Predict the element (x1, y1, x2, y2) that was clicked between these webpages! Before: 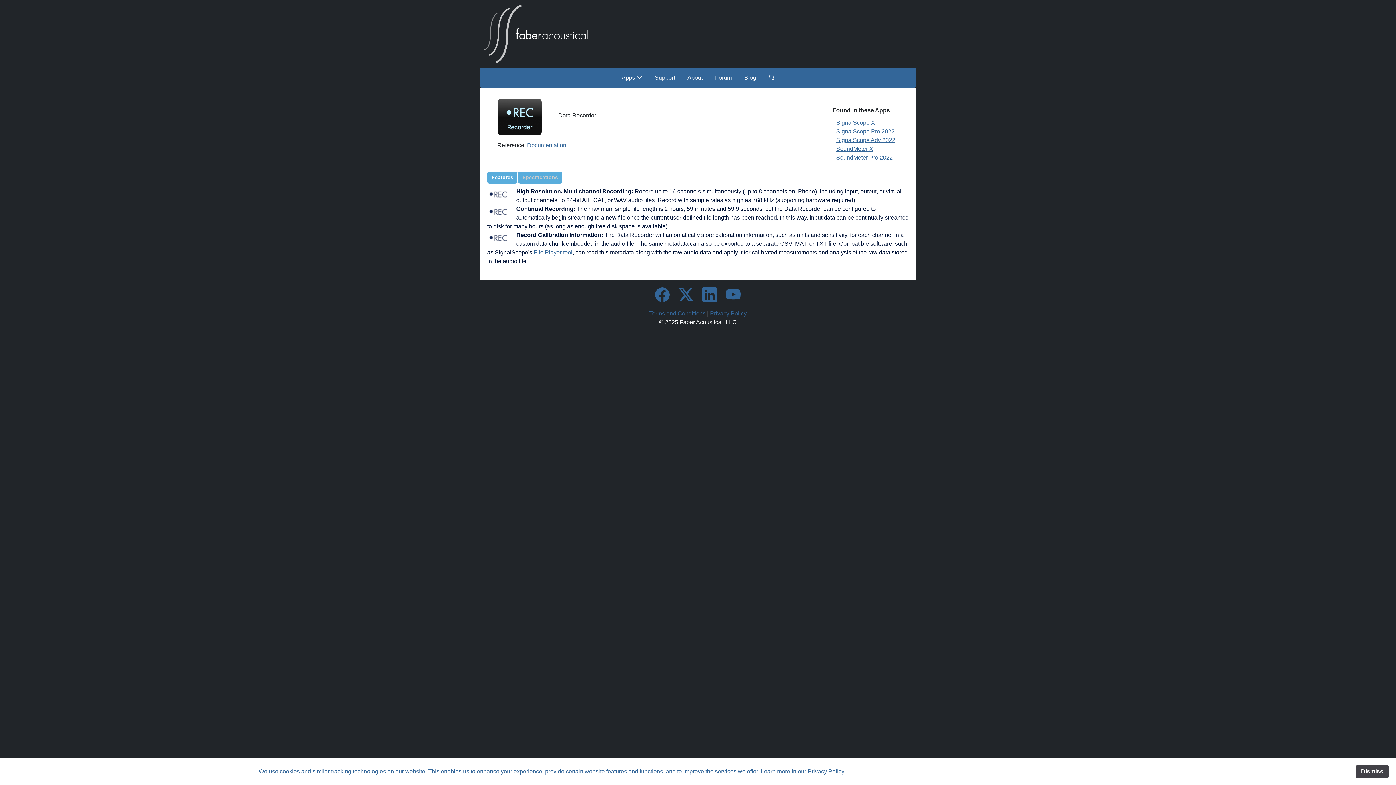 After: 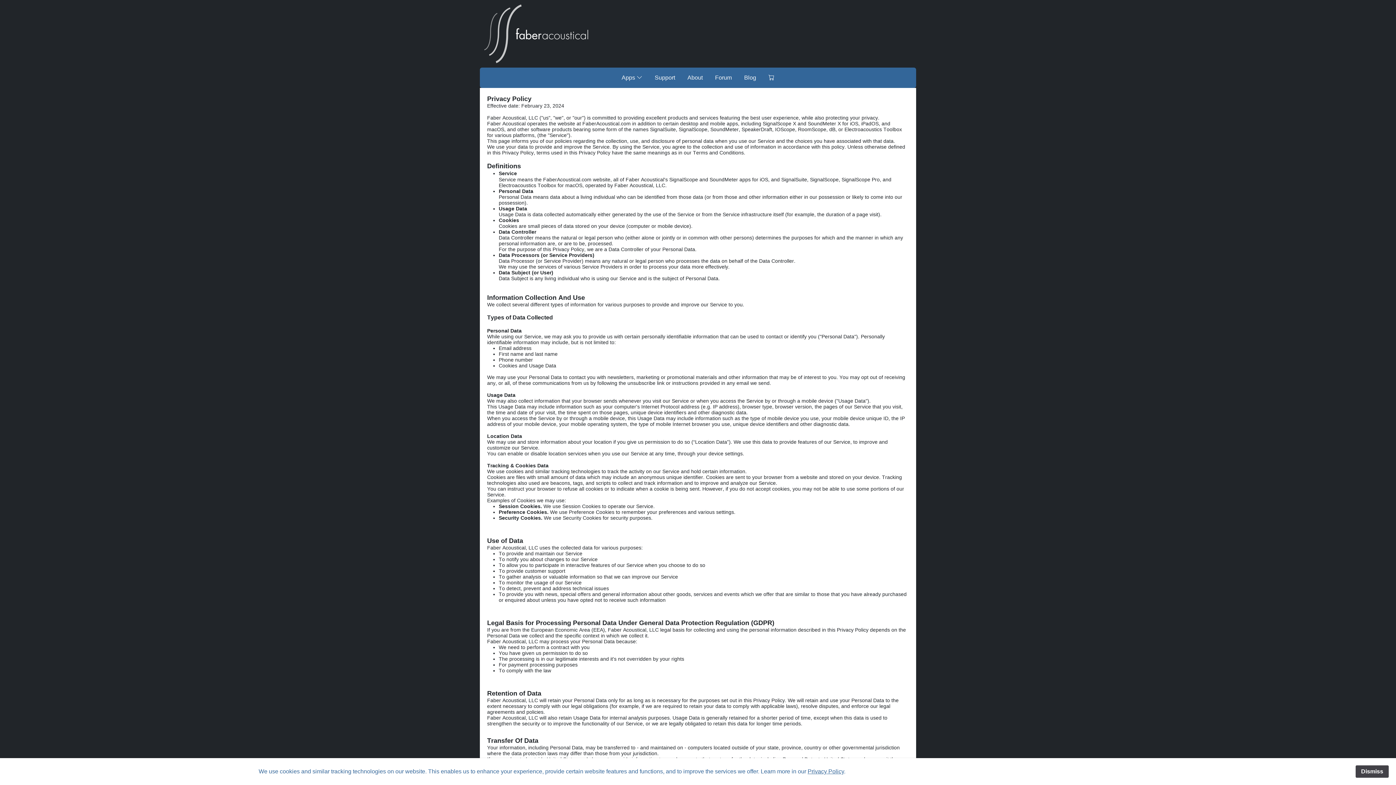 Action: label: Privacy Policy bbox: (710, 310, 746, 316)